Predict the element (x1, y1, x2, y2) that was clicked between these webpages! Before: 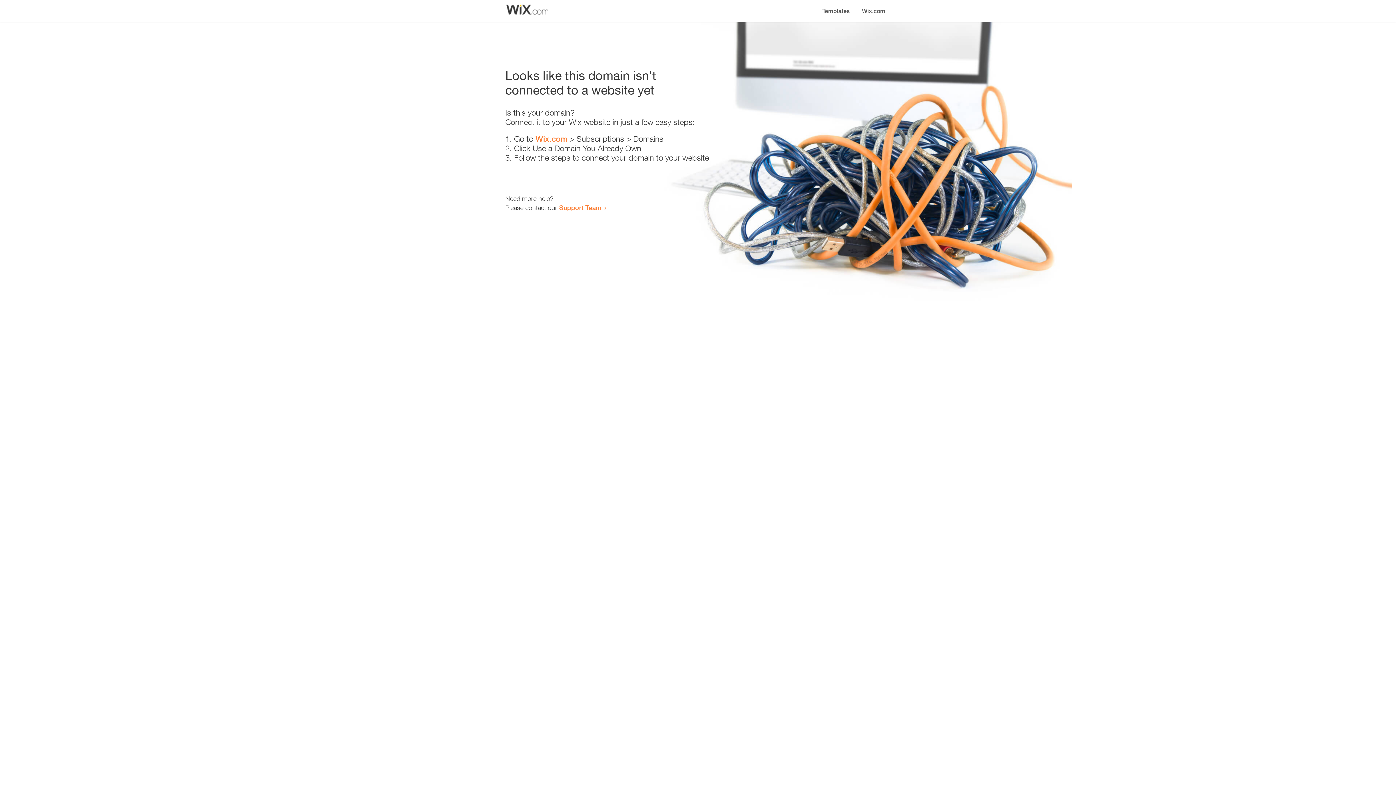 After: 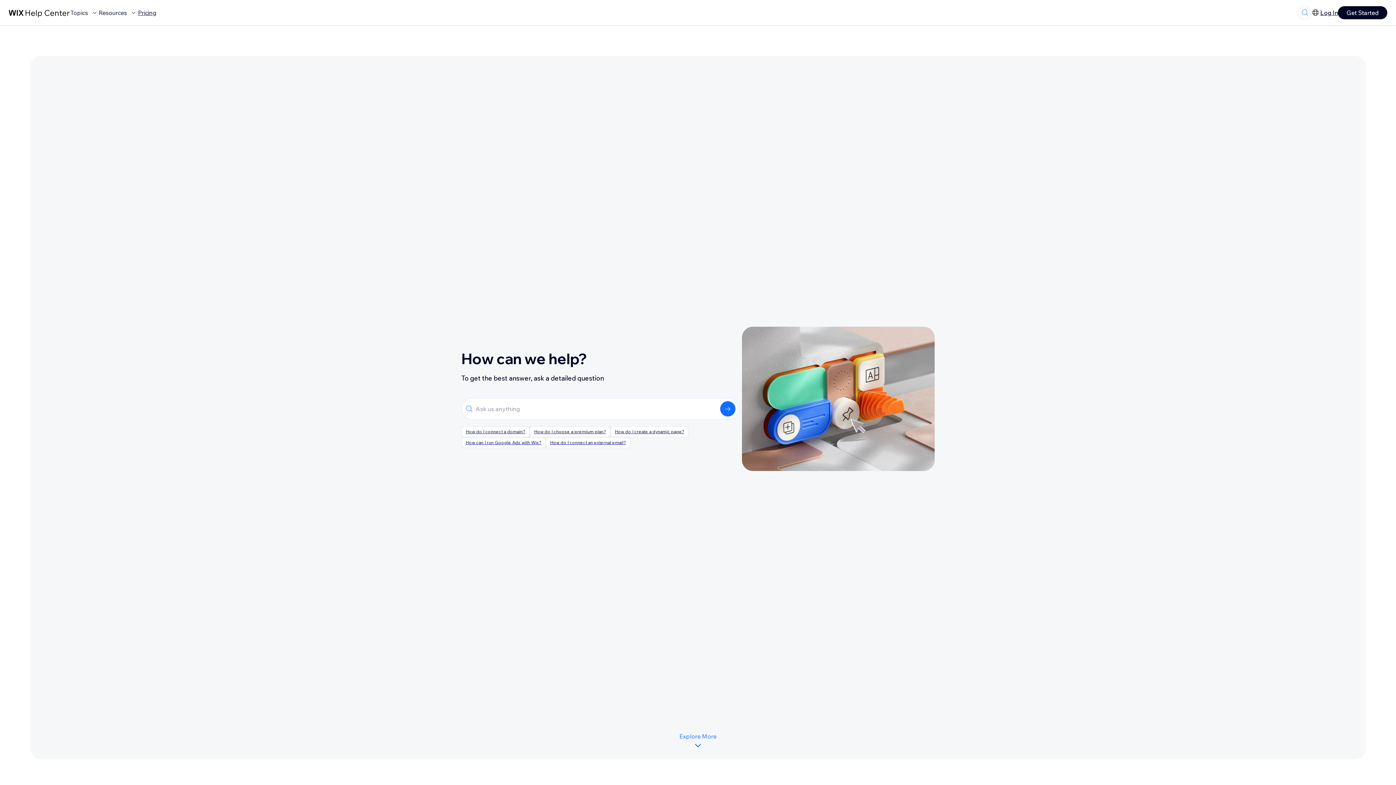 Action: bbox: (559, 203, 601, 211) label: Support Team